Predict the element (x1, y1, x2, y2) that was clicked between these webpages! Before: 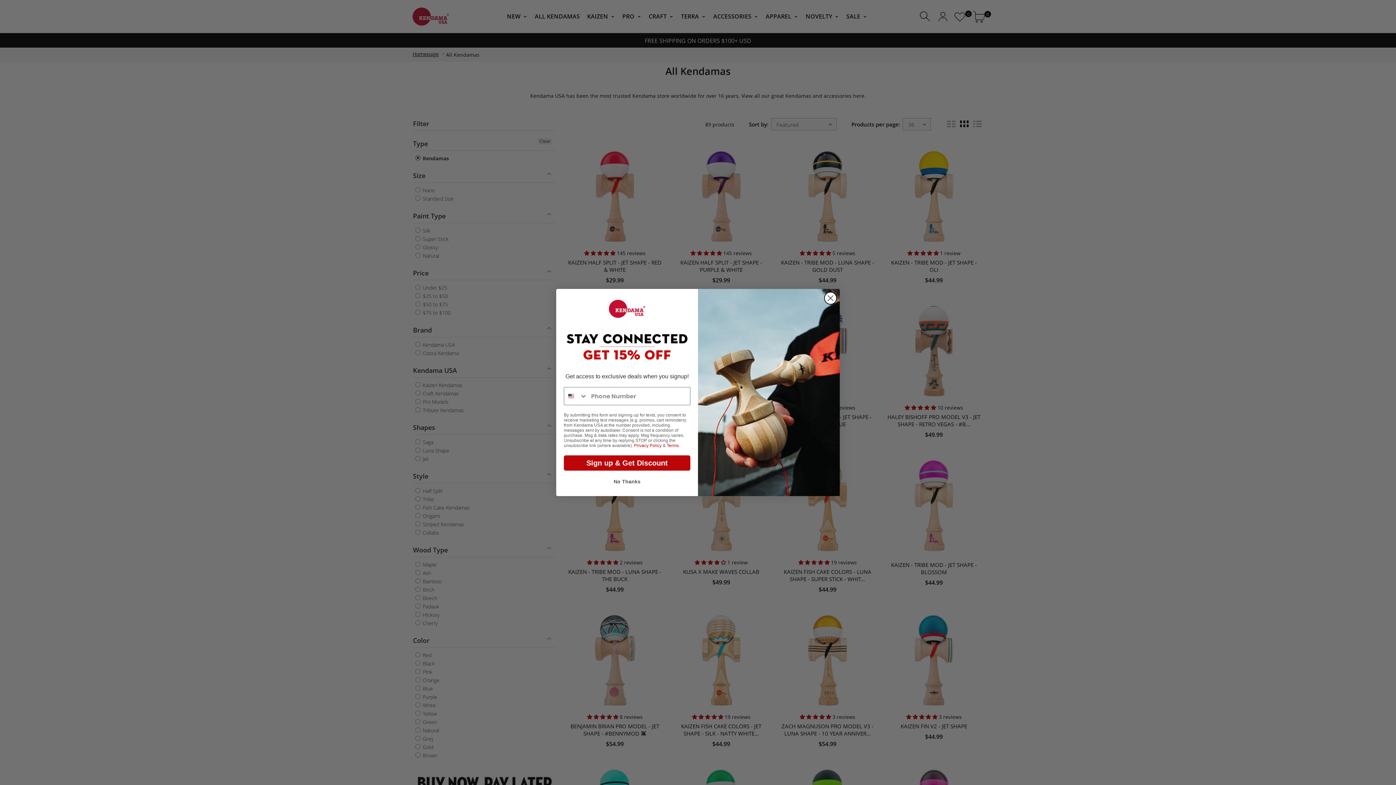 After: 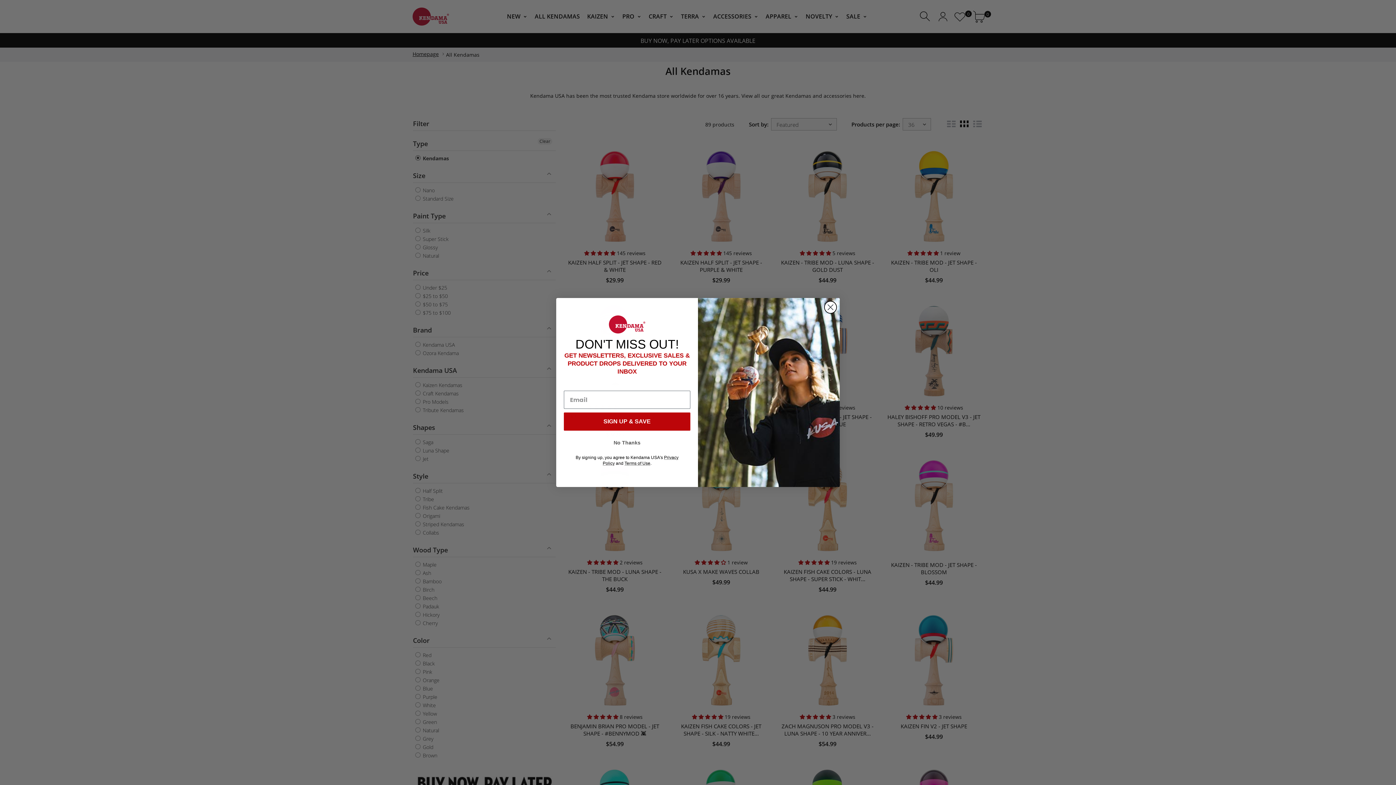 Action: label: Sign up & Get Discount bbox: (564, 432, 690, 448)